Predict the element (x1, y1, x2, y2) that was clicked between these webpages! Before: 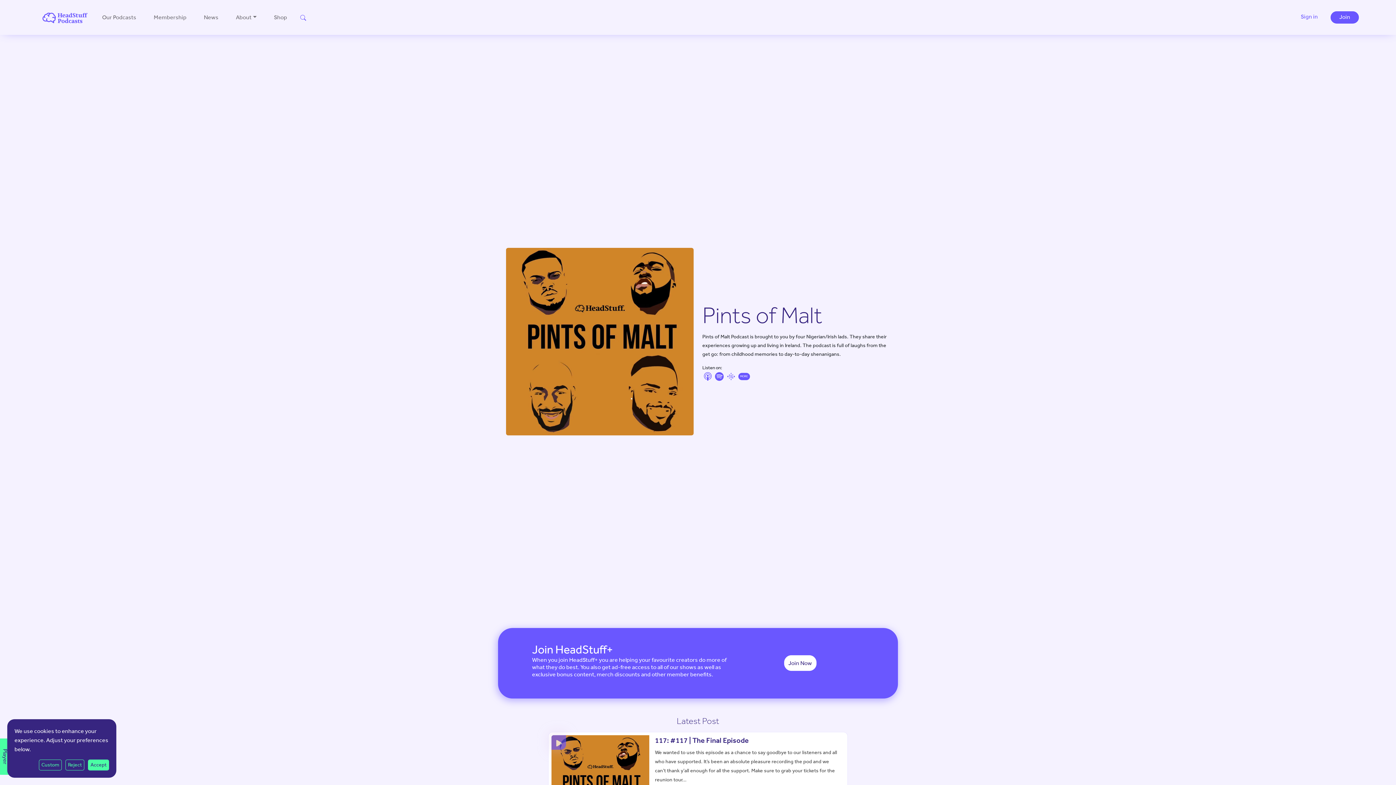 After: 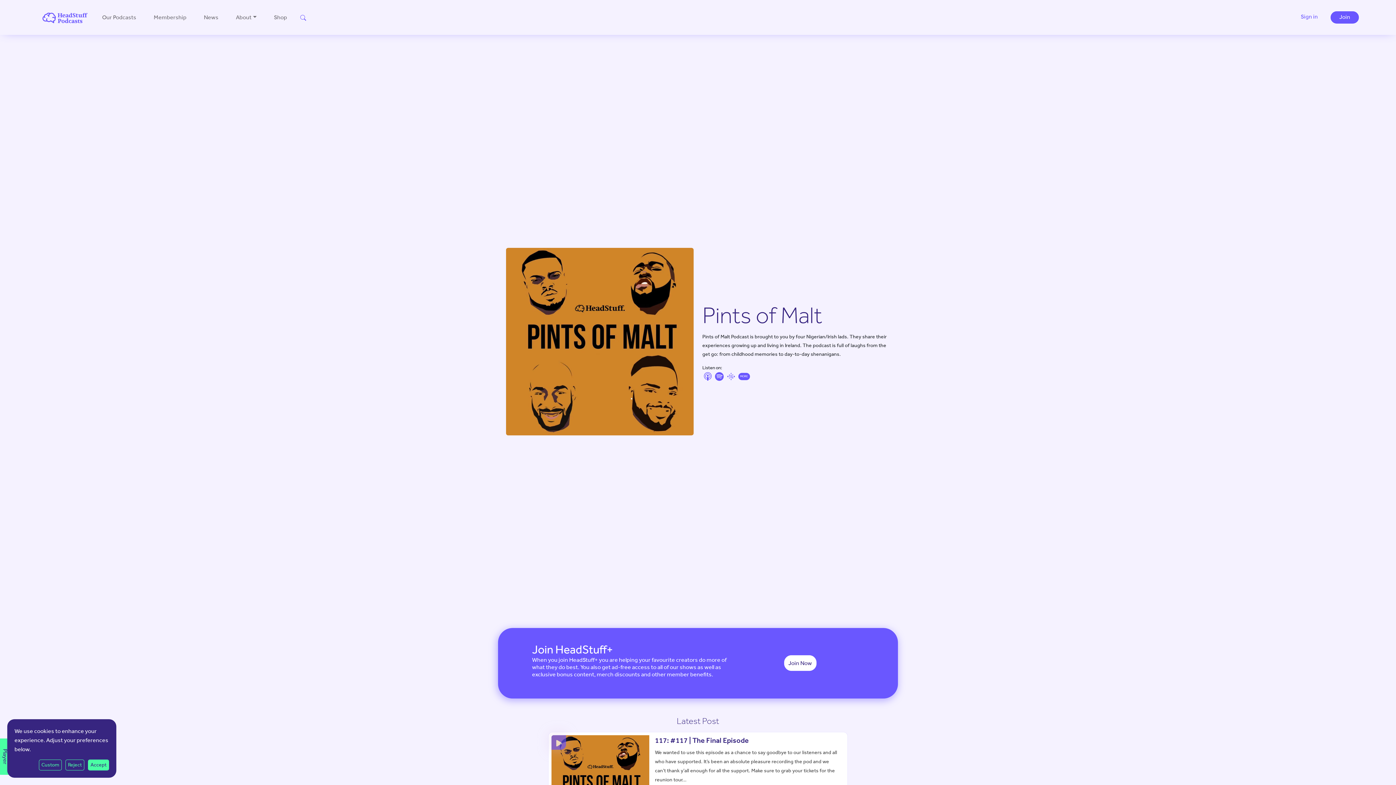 Action: bbox: (702, 373, 713, 378)